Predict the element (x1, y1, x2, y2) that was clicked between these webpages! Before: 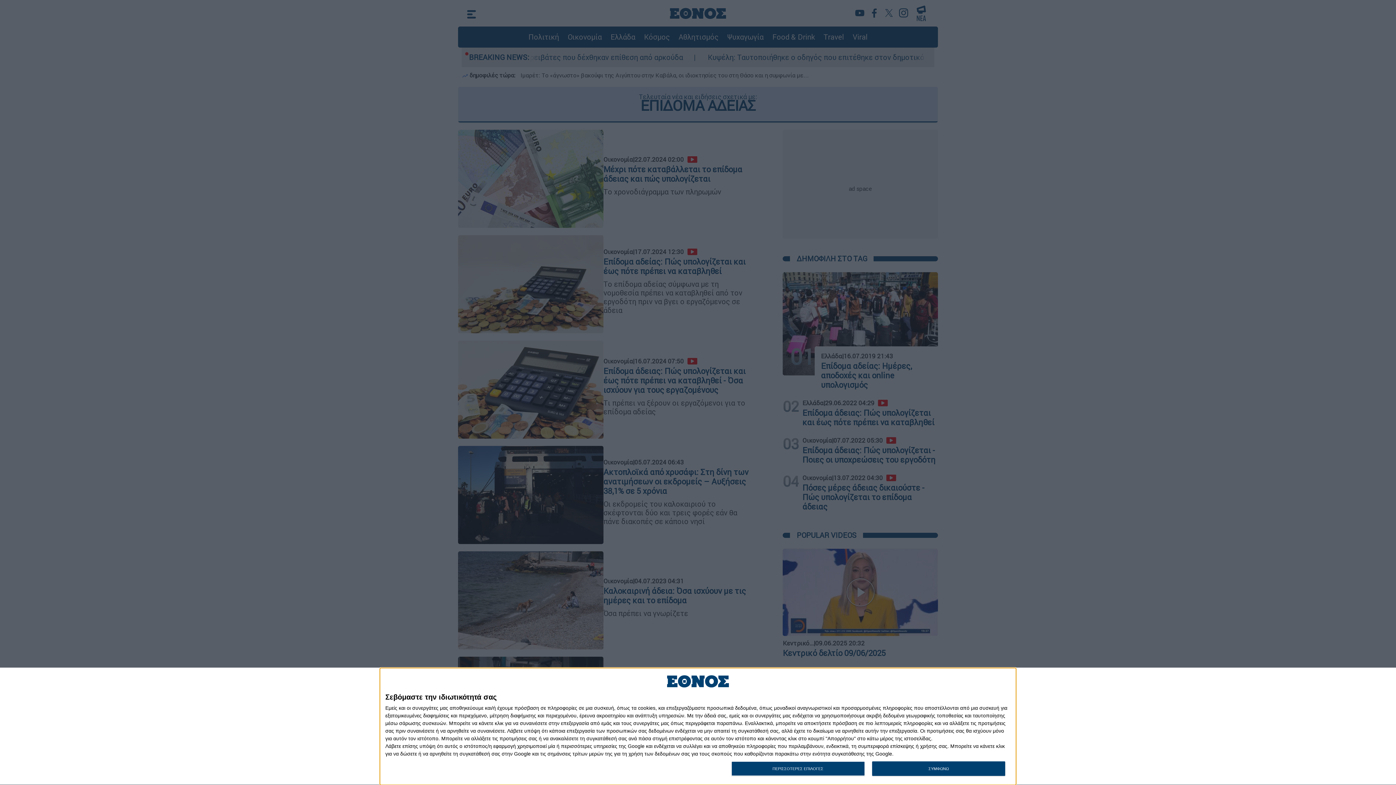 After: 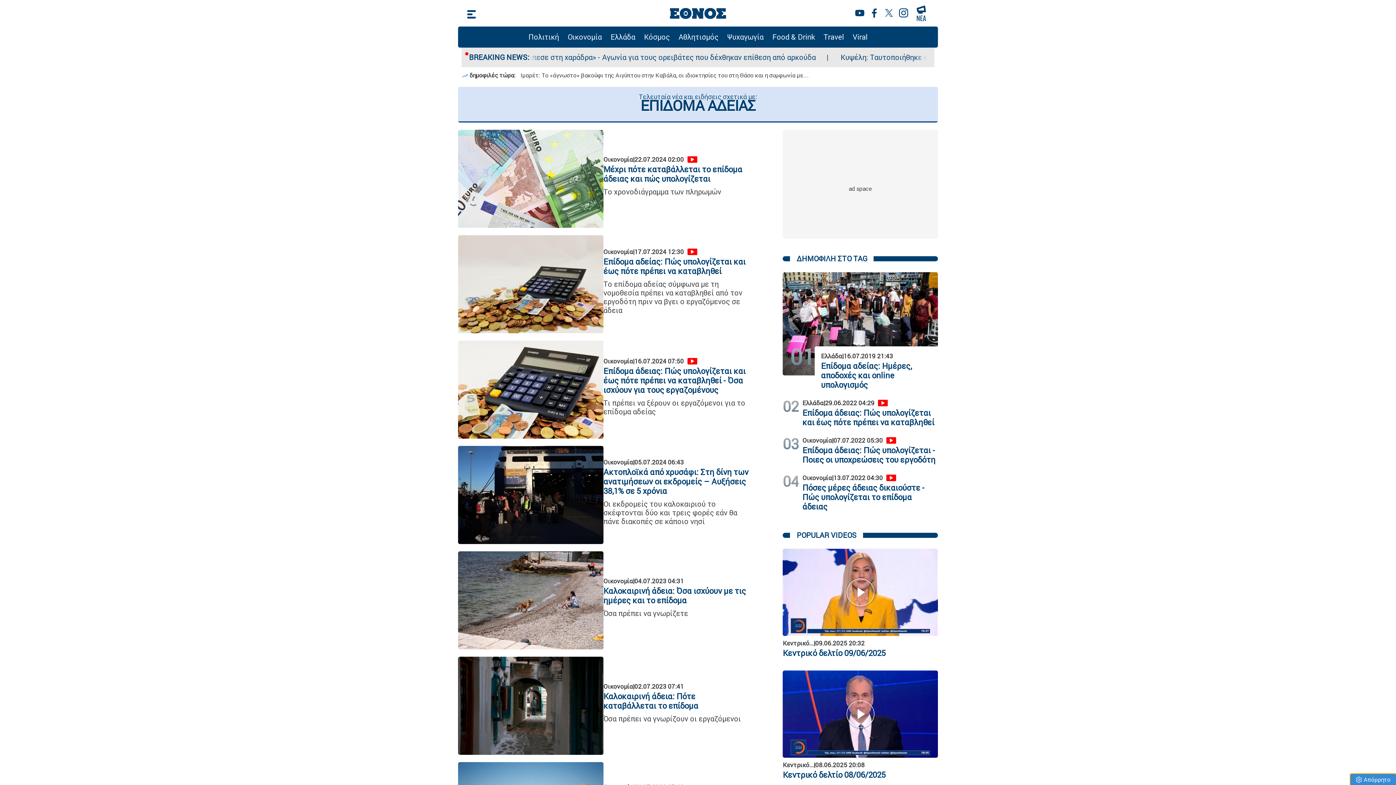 Action: label: ΣΥΜΦΩΝΩ bbox: (872, 761, 1005, 776)